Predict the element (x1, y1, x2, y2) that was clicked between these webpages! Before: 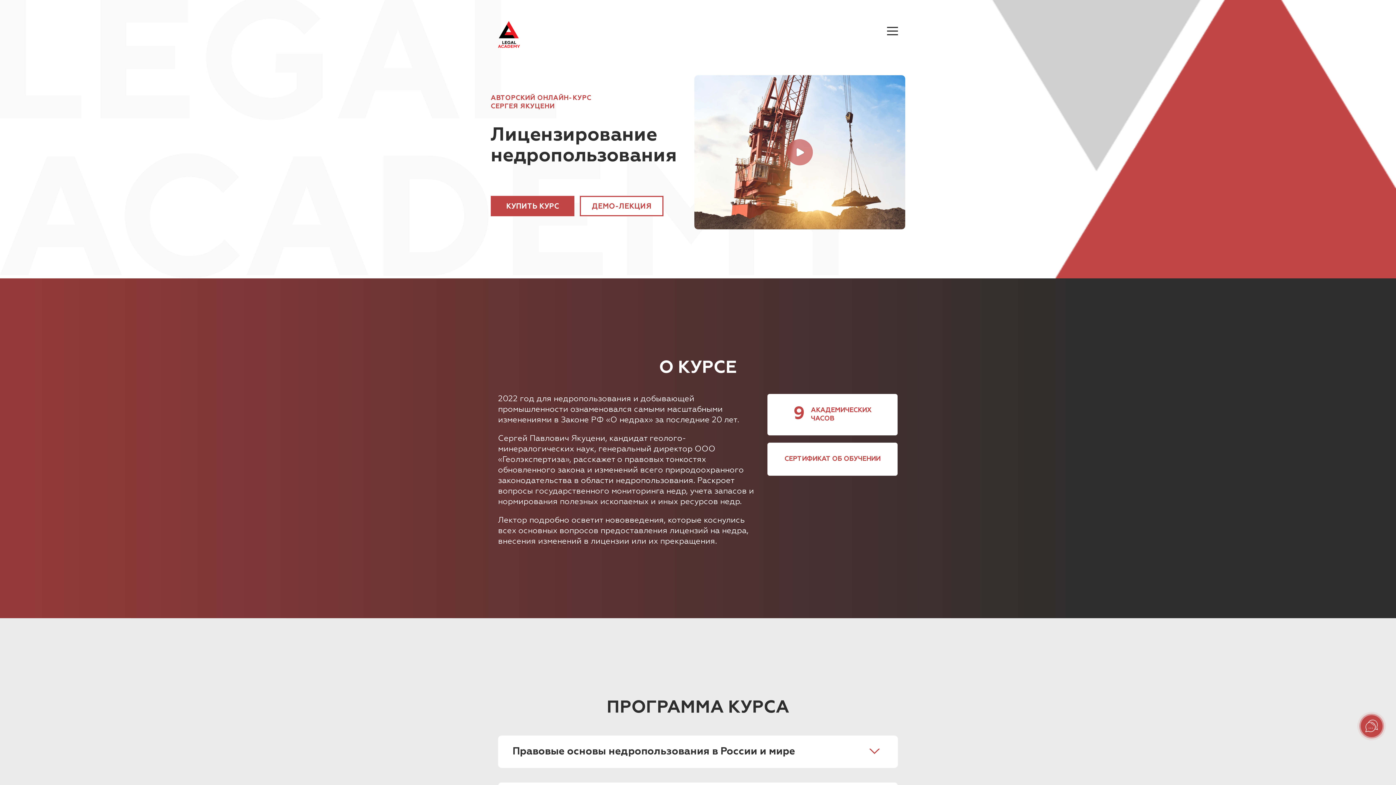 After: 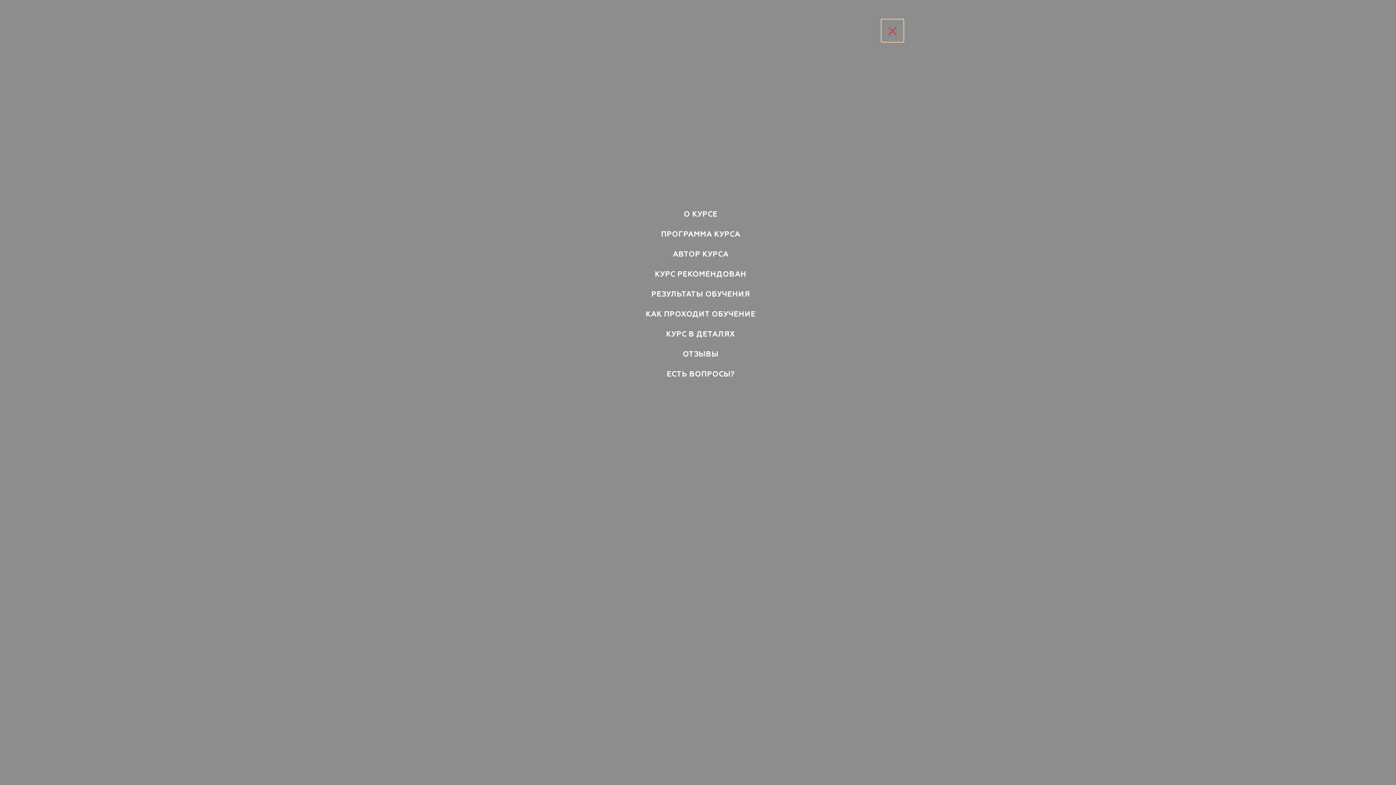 Action: bbox: (881, 19, 903, 41)